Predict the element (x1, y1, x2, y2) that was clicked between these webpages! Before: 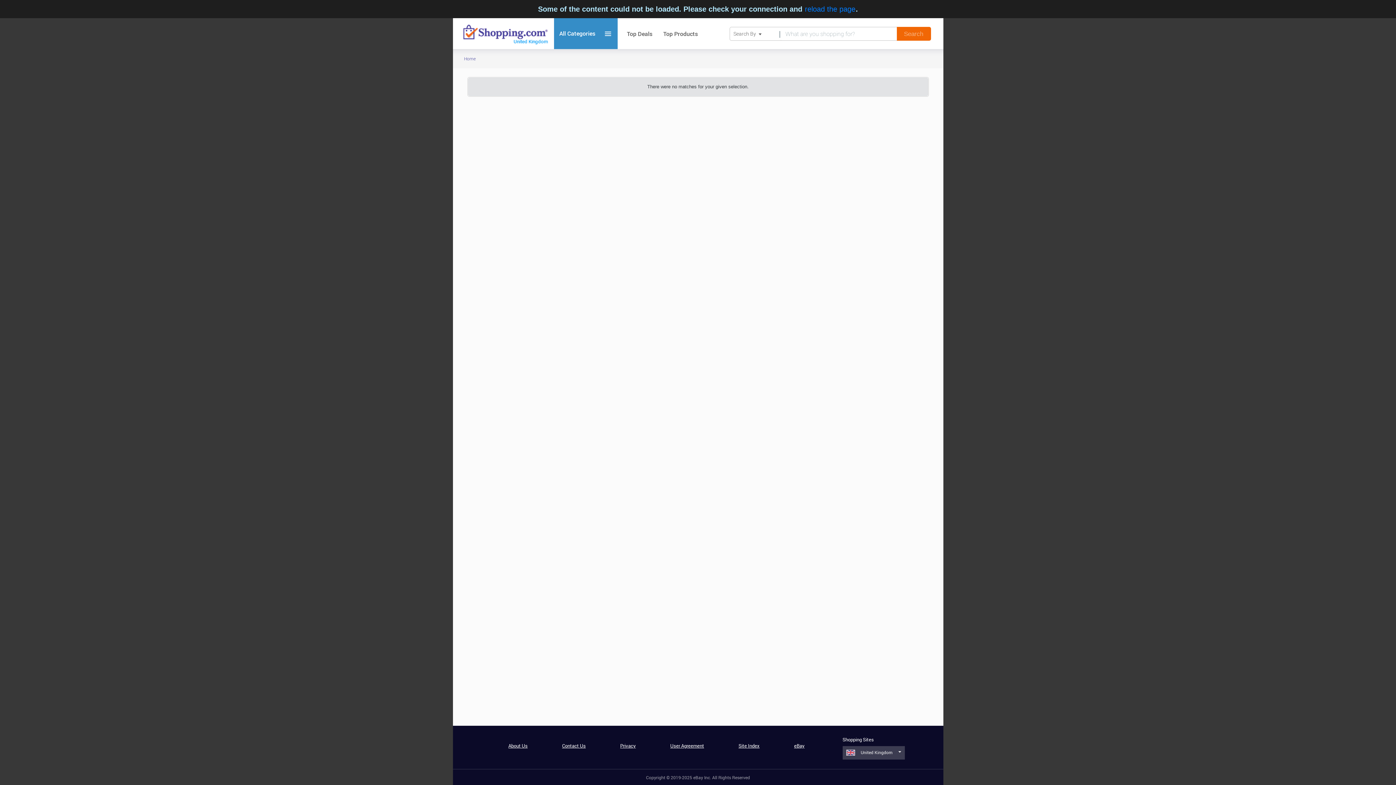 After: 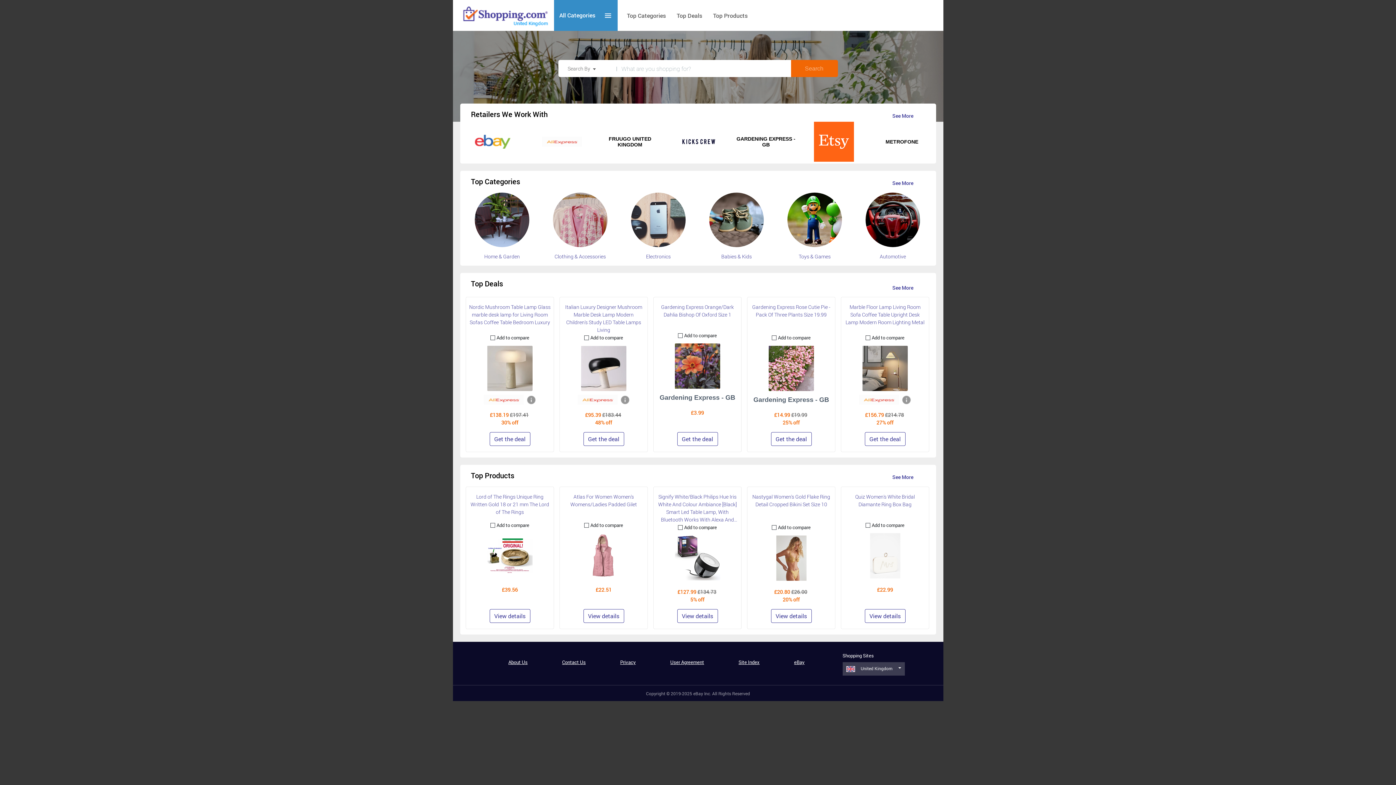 Action: bbox: (464, 30, 475, 50) label: Home